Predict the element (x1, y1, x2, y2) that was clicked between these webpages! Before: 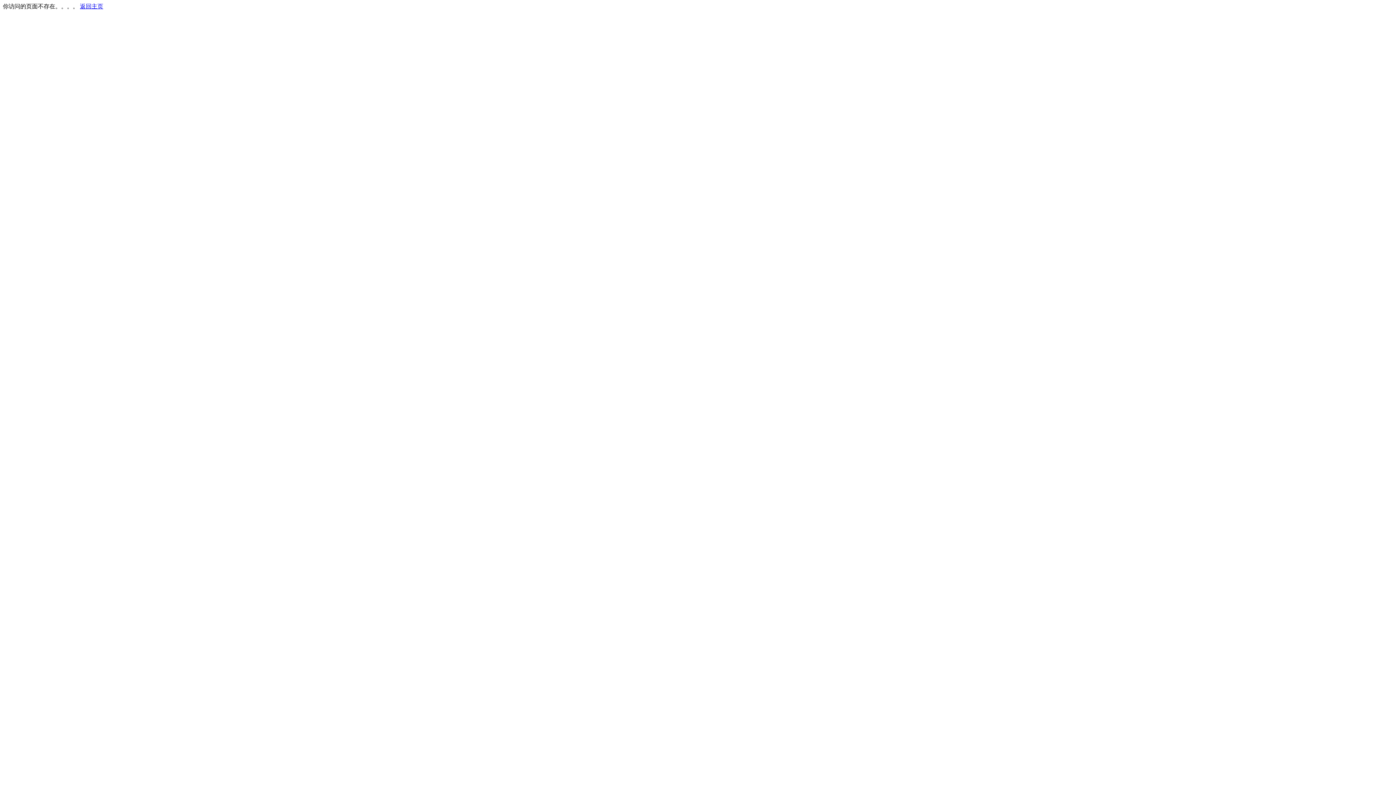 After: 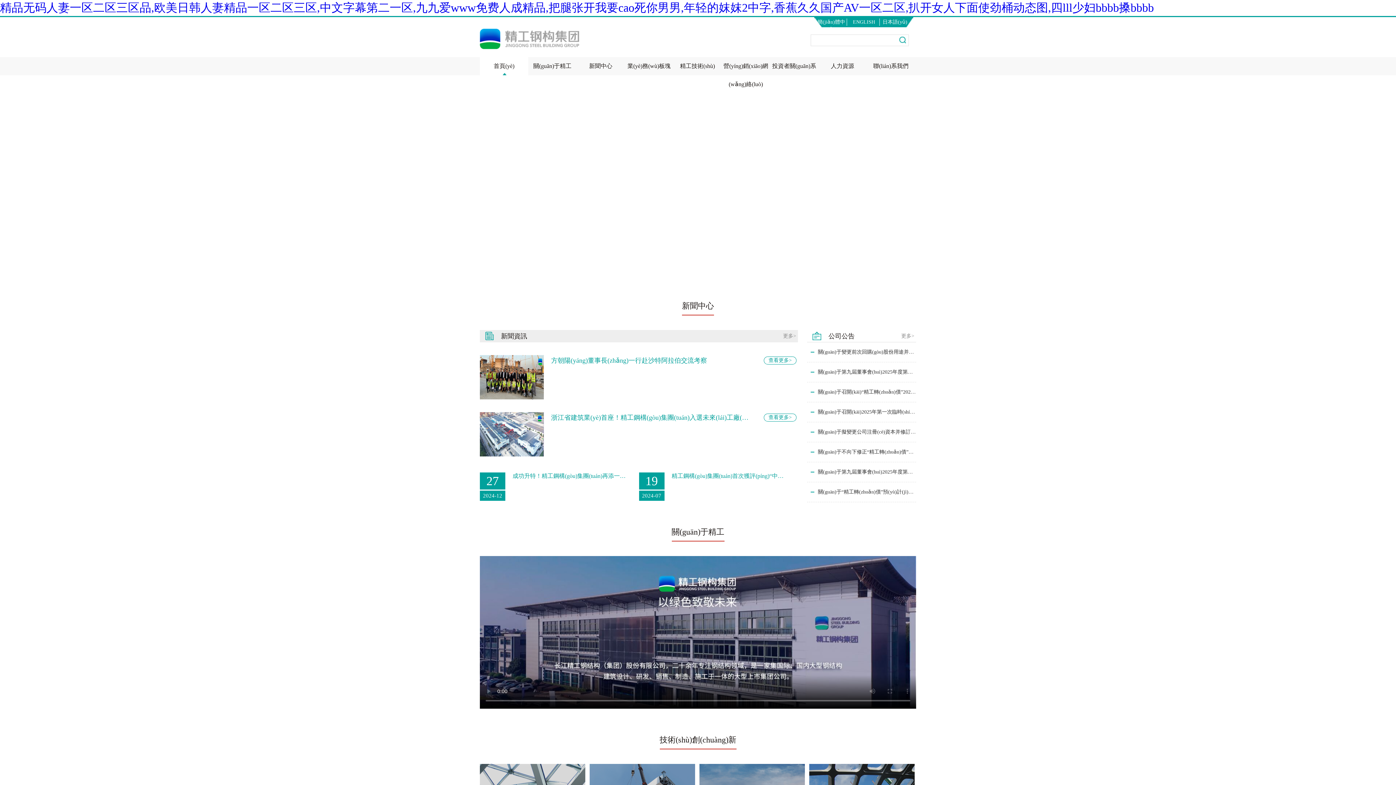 Action: bbox: (80, 3, 103, 9) label: 返回主页